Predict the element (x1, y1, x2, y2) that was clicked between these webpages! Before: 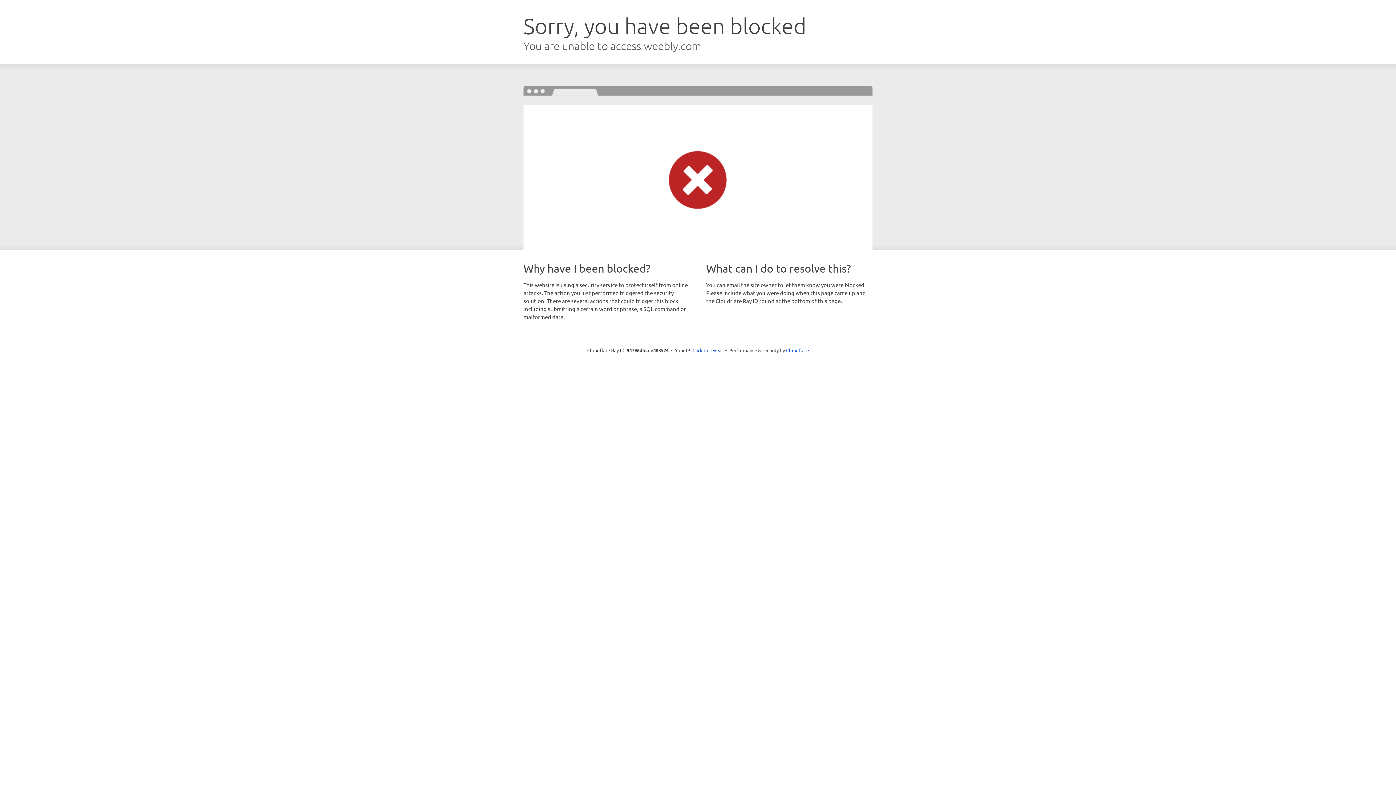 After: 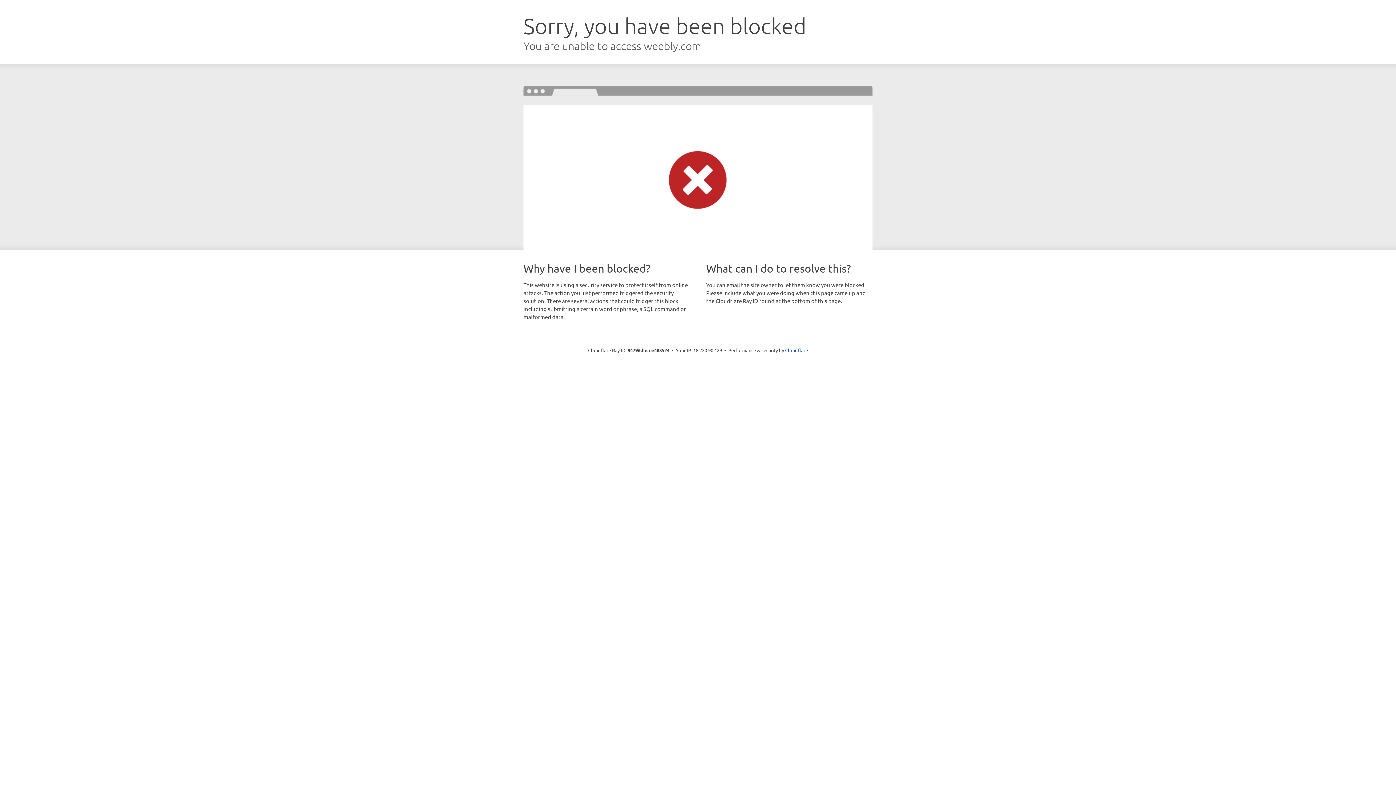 Action: bbox: (692, 346, 723, 353) label: Click to reveal